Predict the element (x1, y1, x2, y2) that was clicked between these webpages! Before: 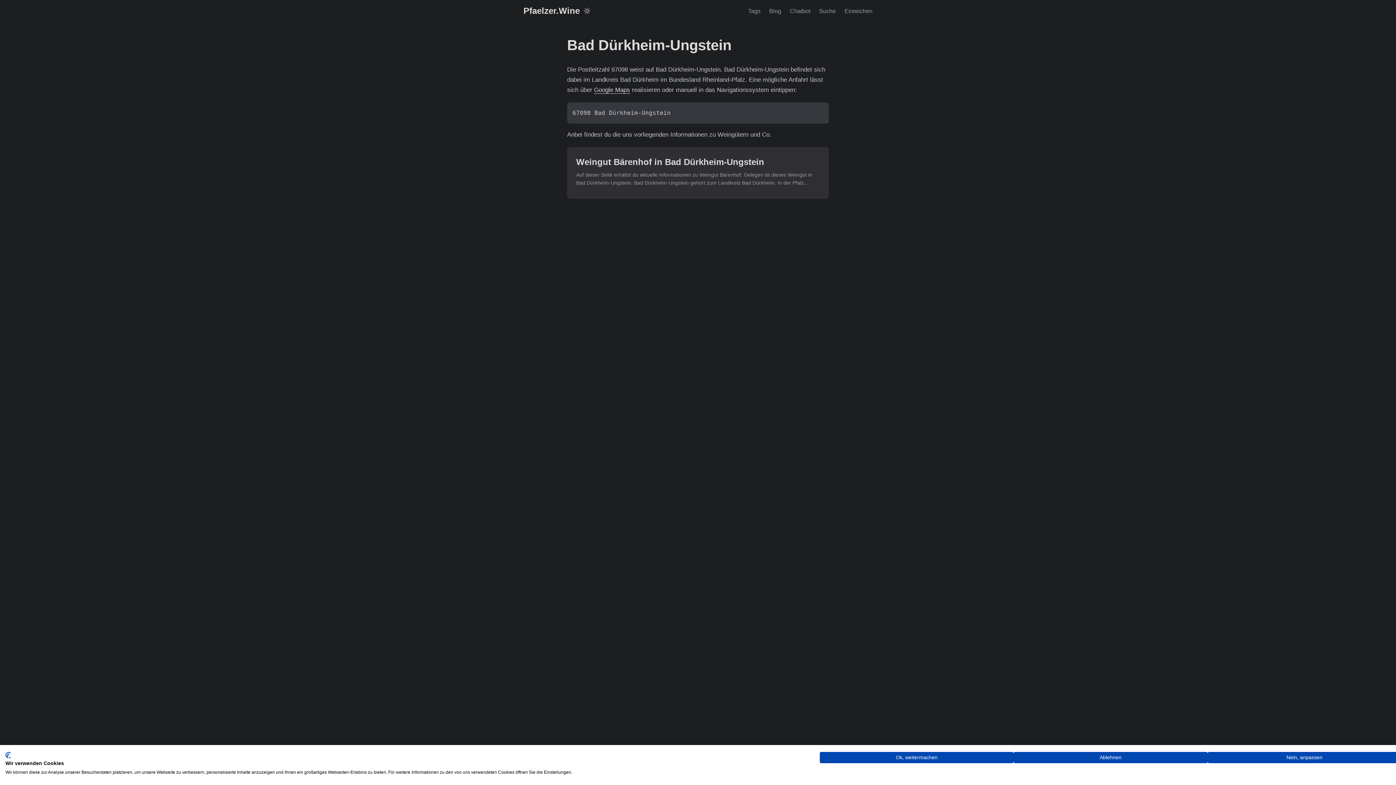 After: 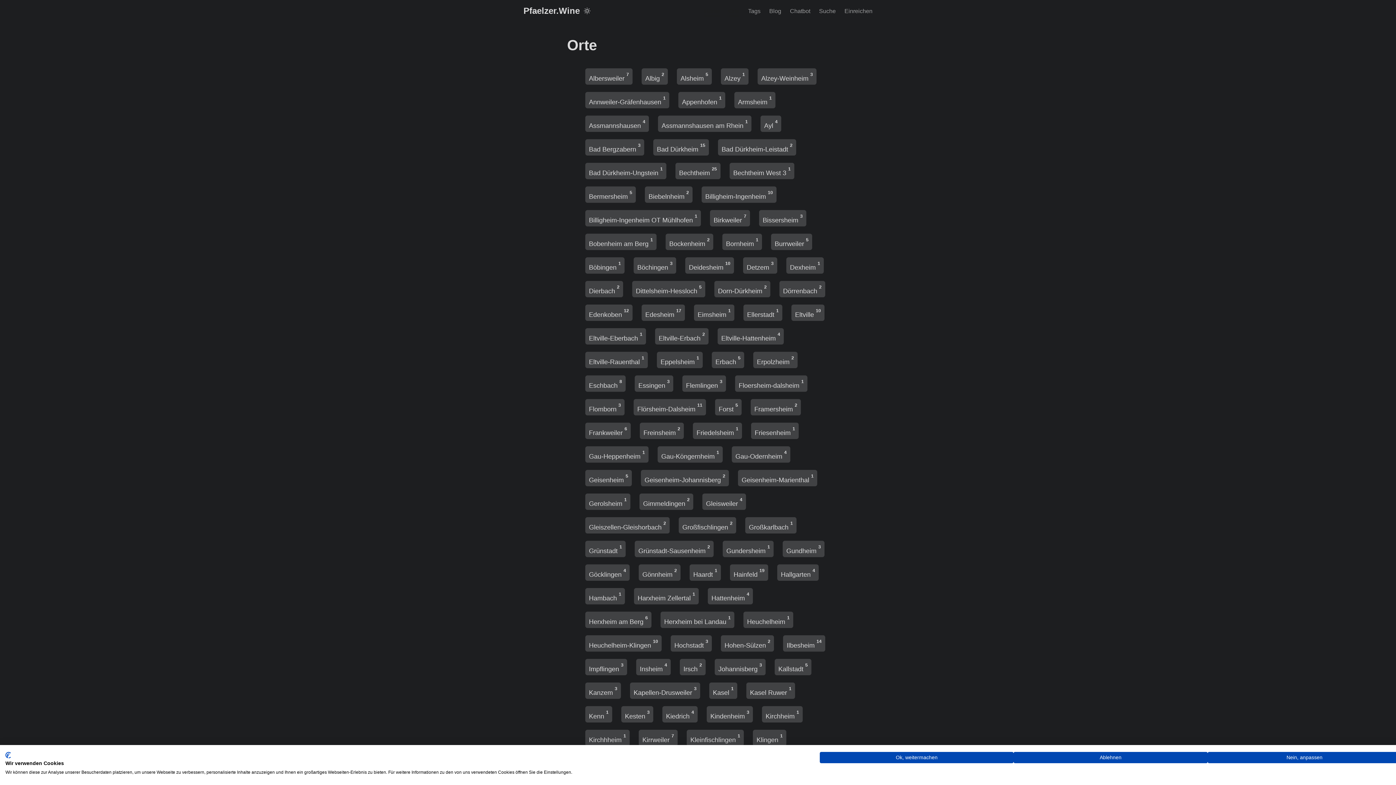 Action: label: Orte bbox: (728, 6, 739, 15)